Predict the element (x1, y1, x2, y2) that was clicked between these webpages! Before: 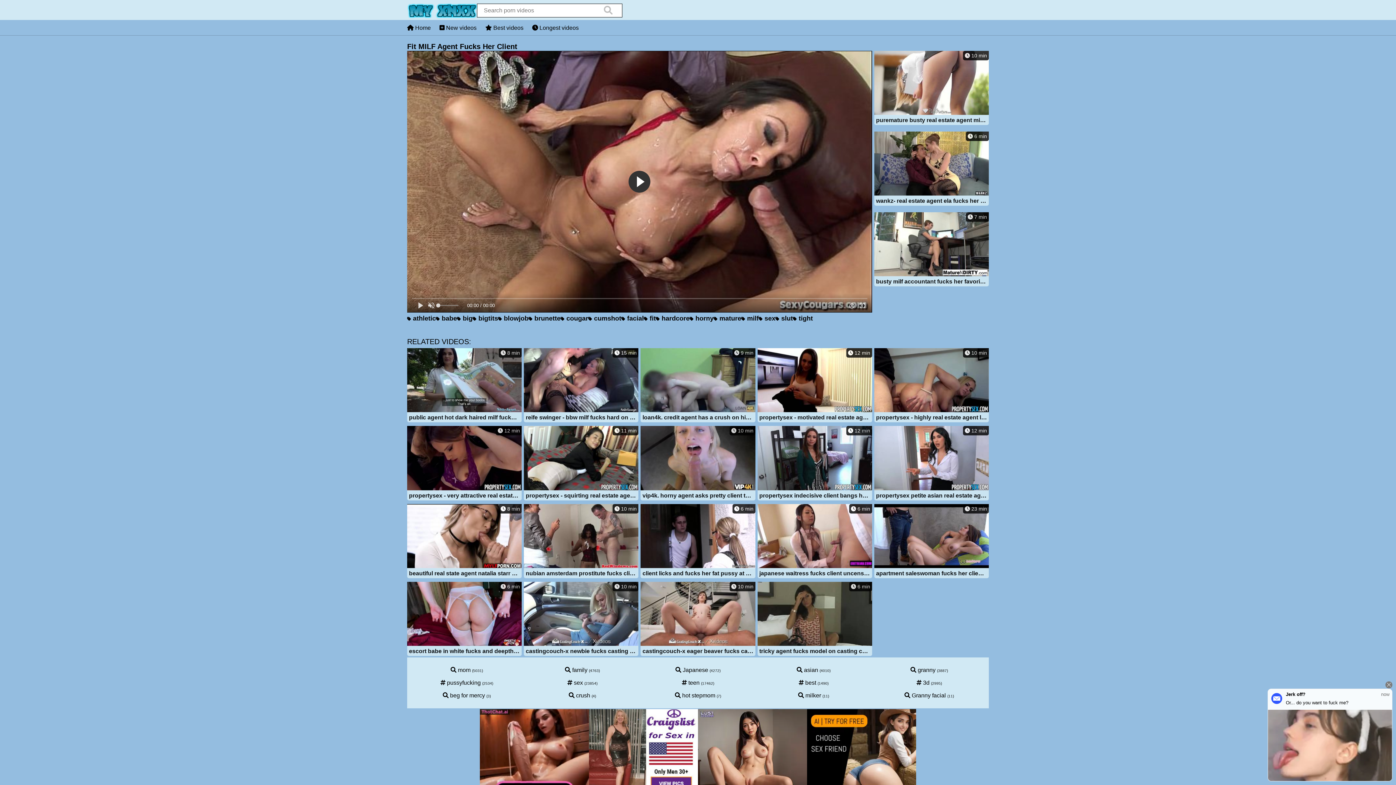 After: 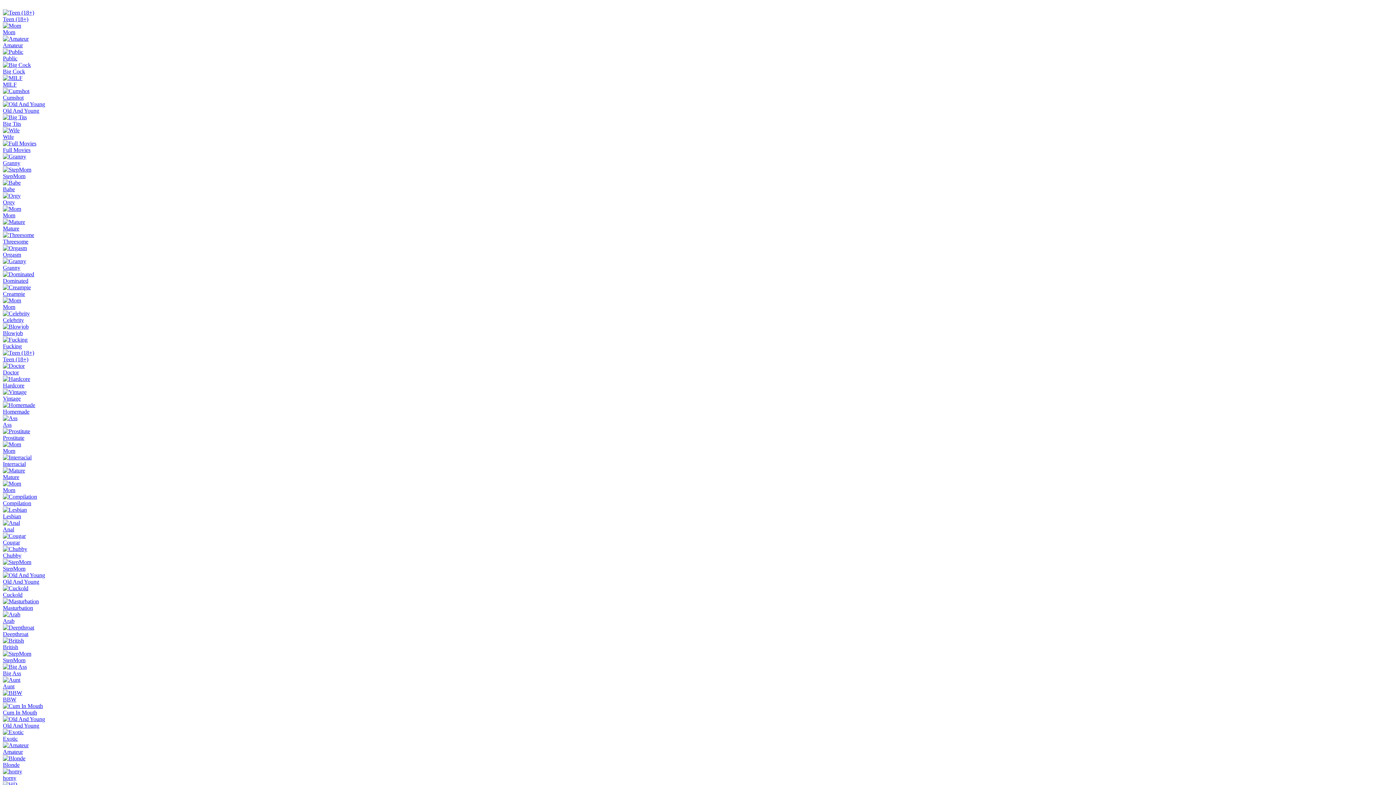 Action: bbox: (532, 24, 578, 30) label:  Longest videos